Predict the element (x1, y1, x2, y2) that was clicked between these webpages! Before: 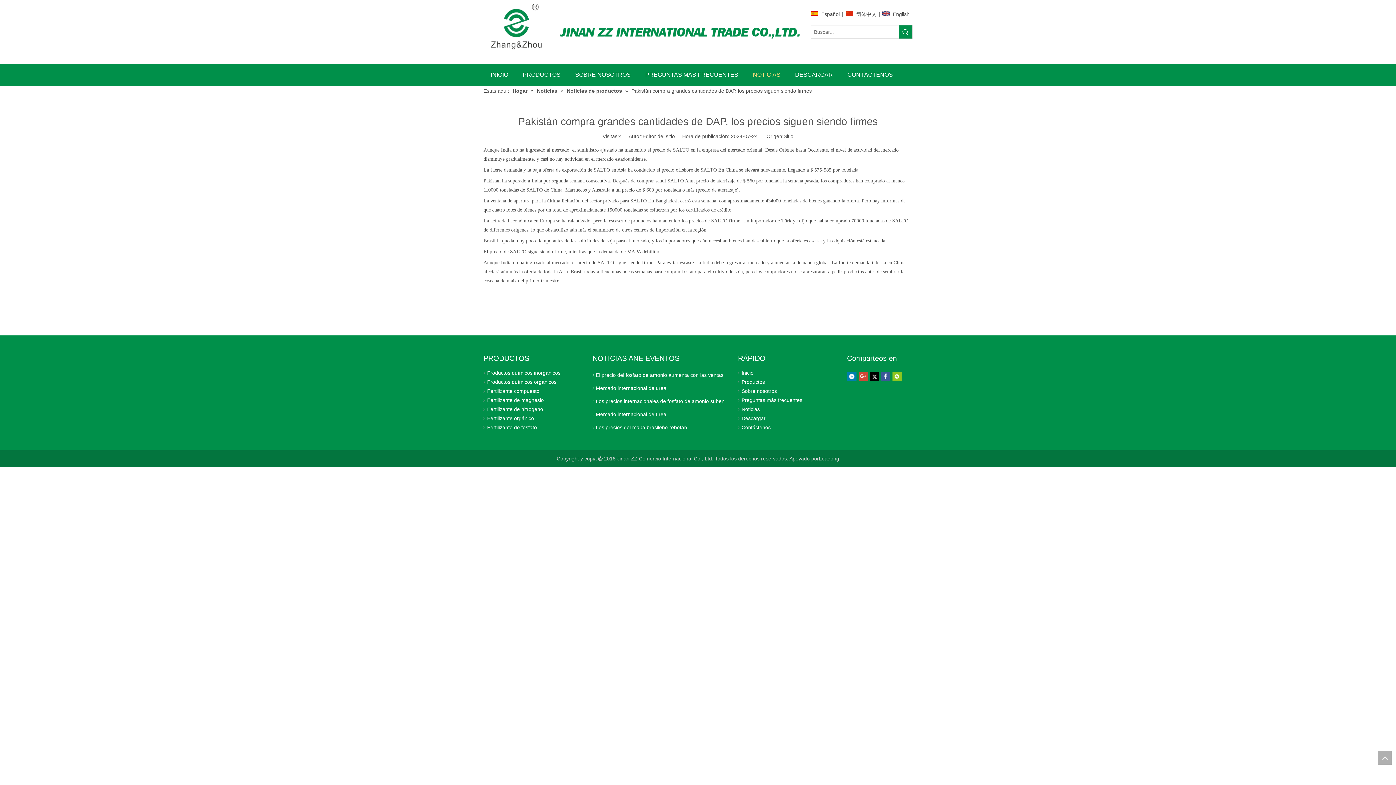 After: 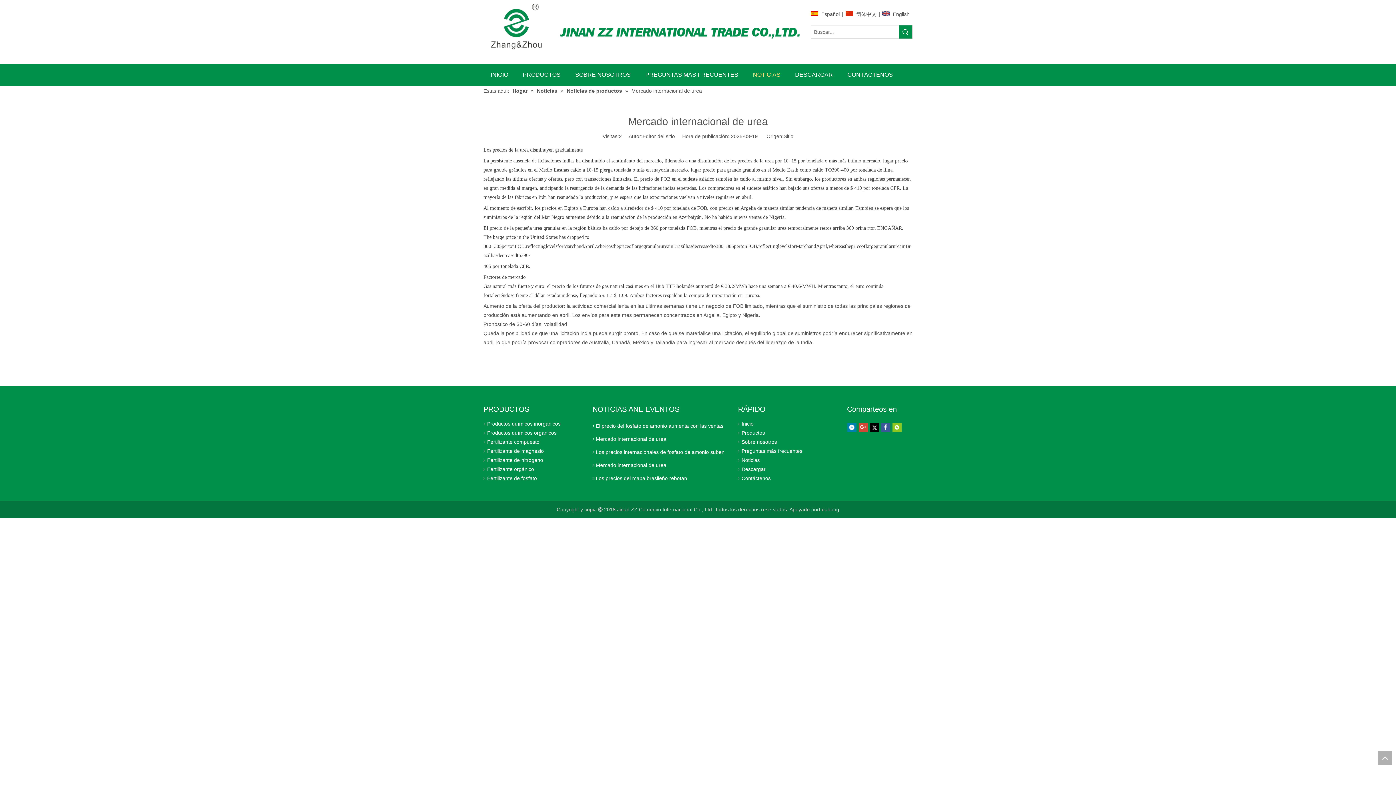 Action: bbox: (596, 411, 666, 417) label: Mercado internacional de urea